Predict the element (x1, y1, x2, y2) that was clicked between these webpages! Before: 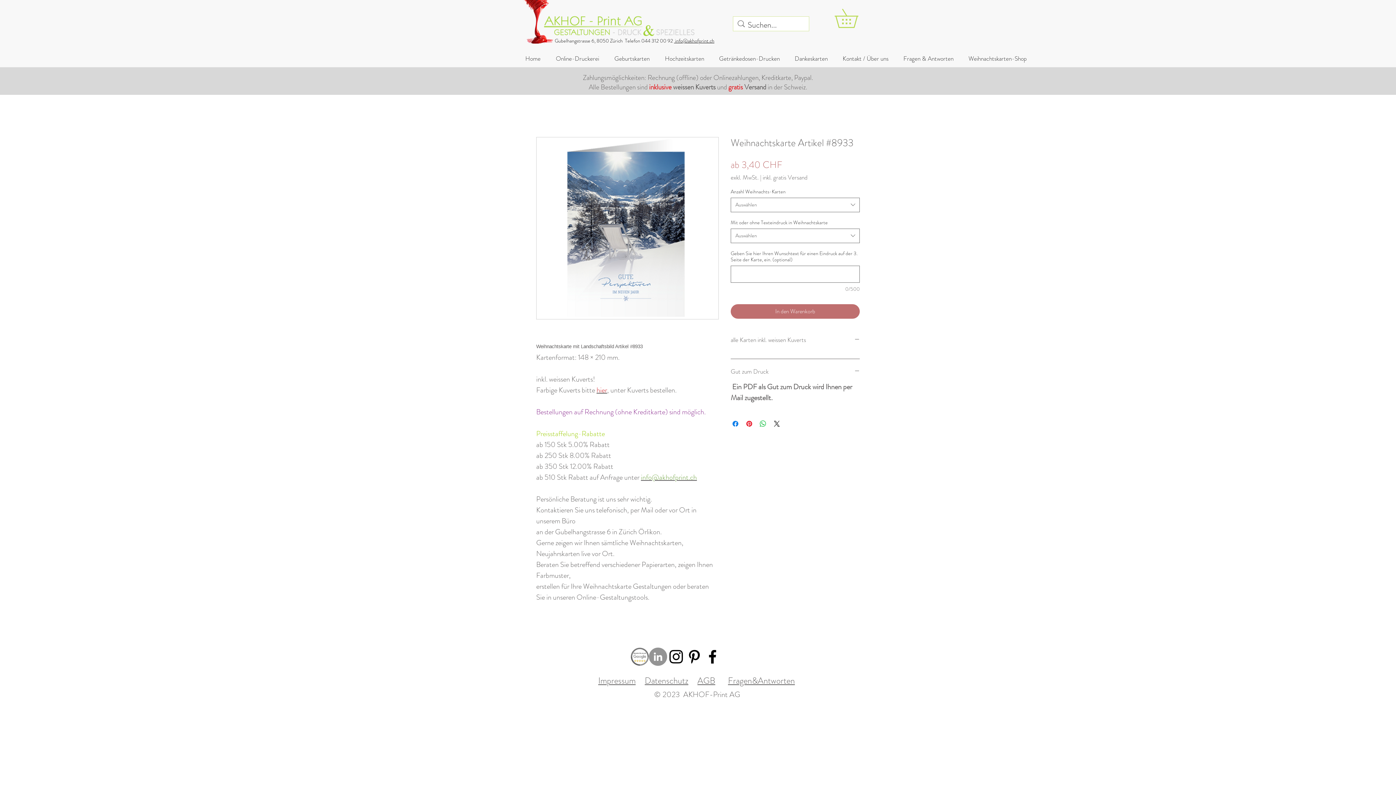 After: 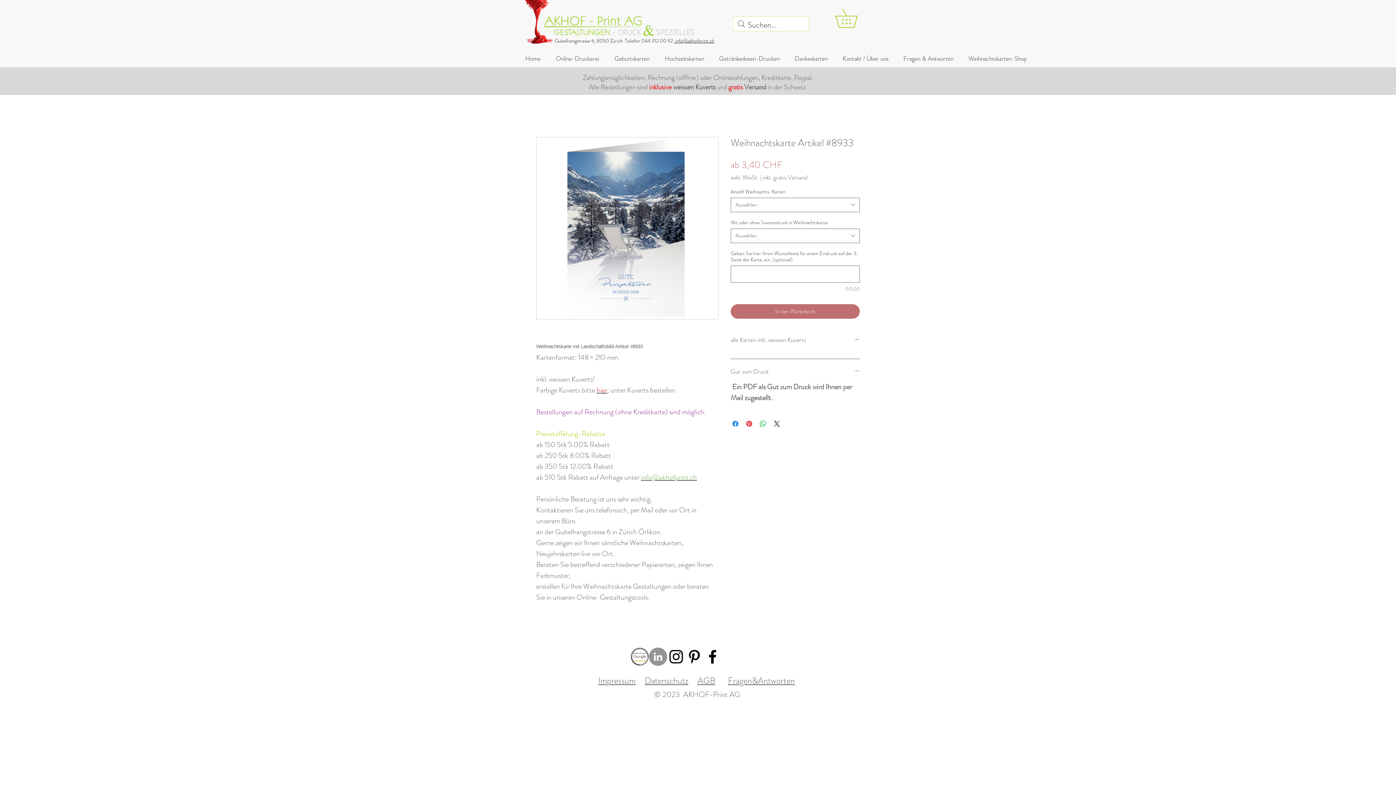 Action: bbox: (834, 8, 876, 27)